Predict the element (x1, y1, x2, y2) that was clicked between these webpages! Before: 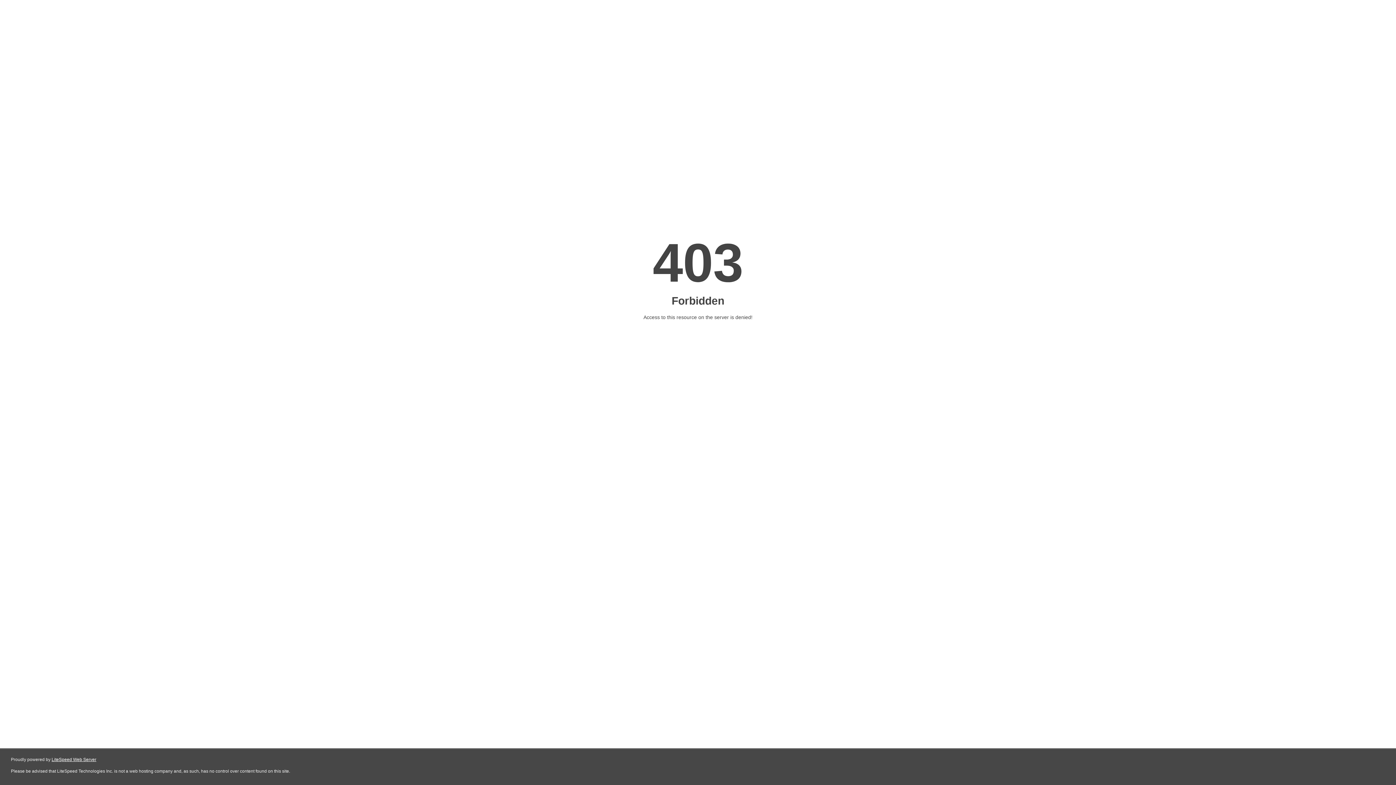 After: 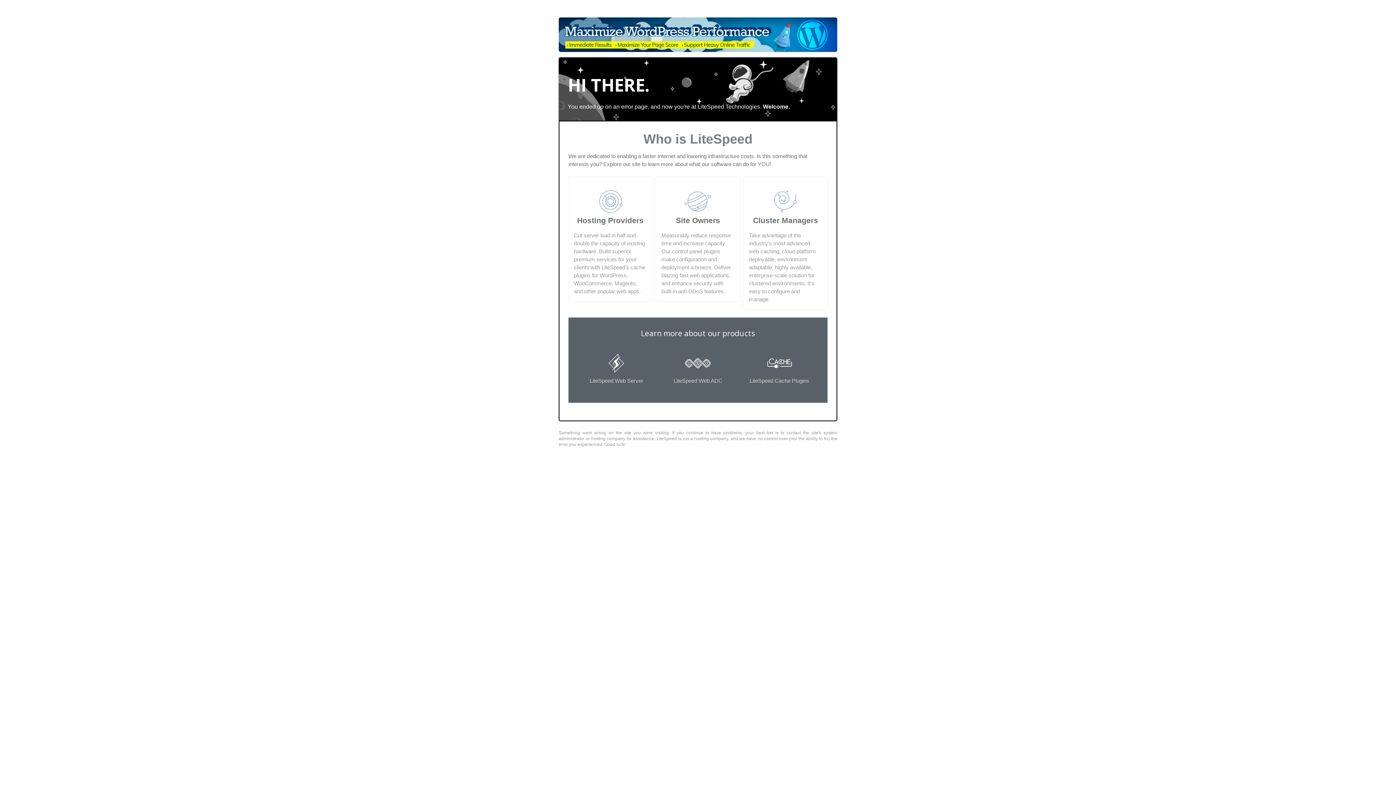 Action: label: LiteSpeed Web Server bbox: (51, 757, 96, 762)